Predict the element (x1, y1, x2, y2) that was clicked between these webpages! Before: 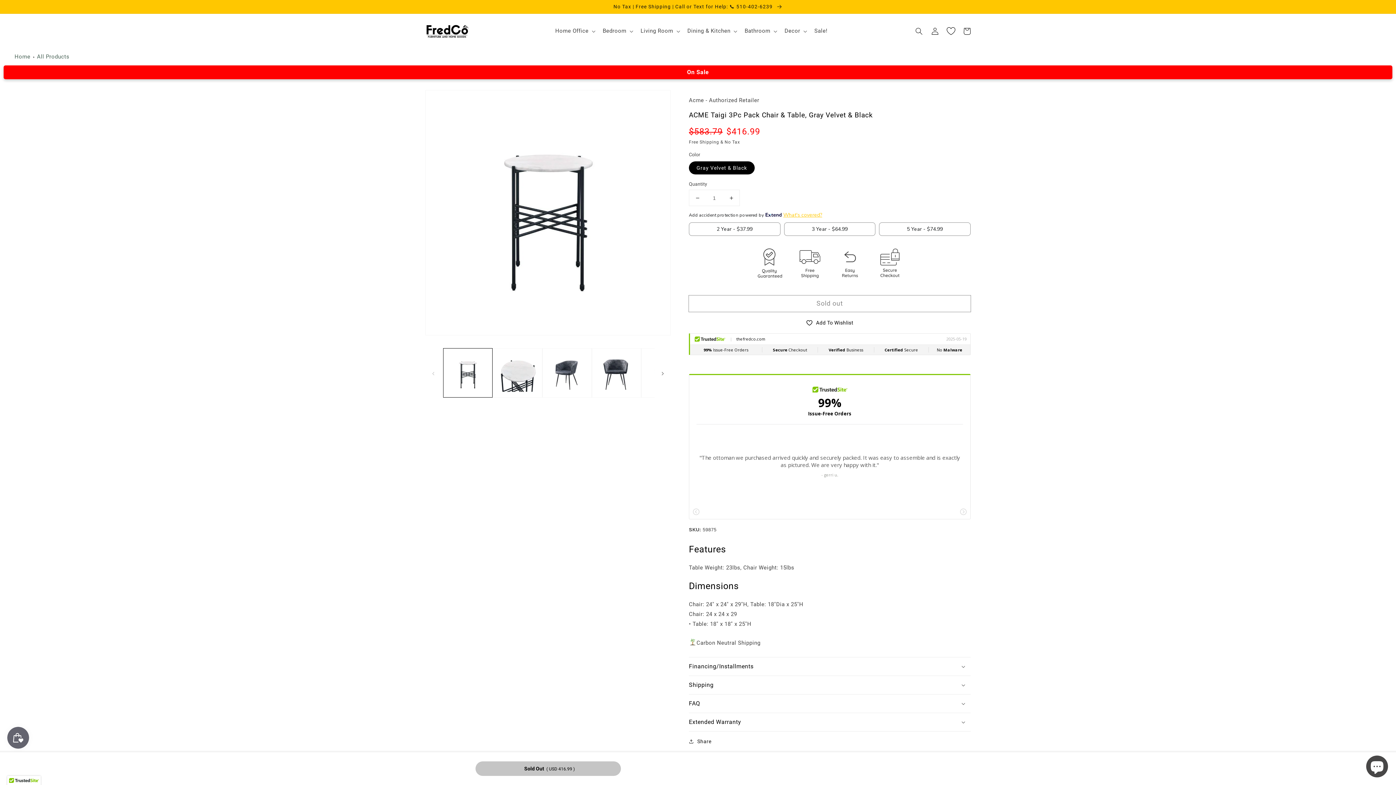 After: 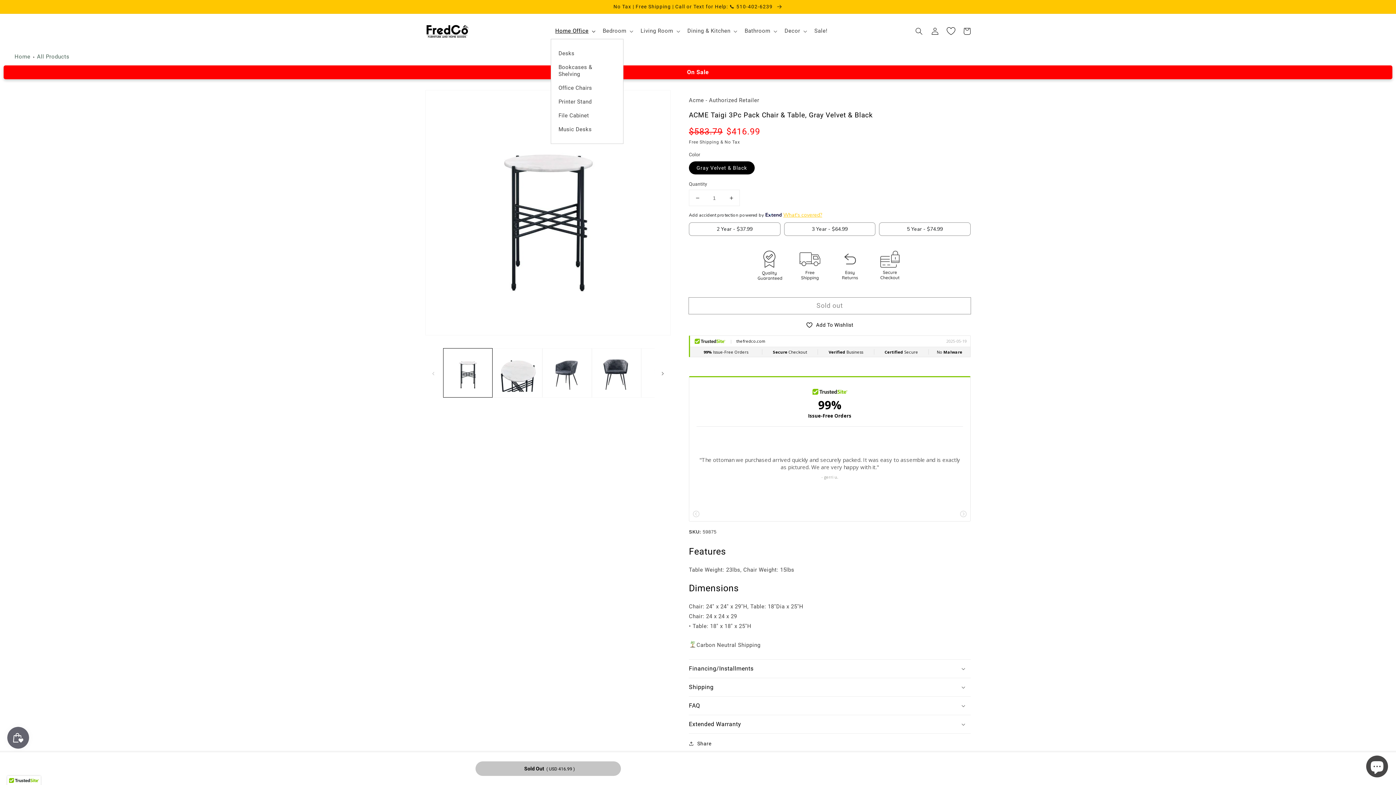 Action: label: Home Office bbox: (551, 23, 598, 38)